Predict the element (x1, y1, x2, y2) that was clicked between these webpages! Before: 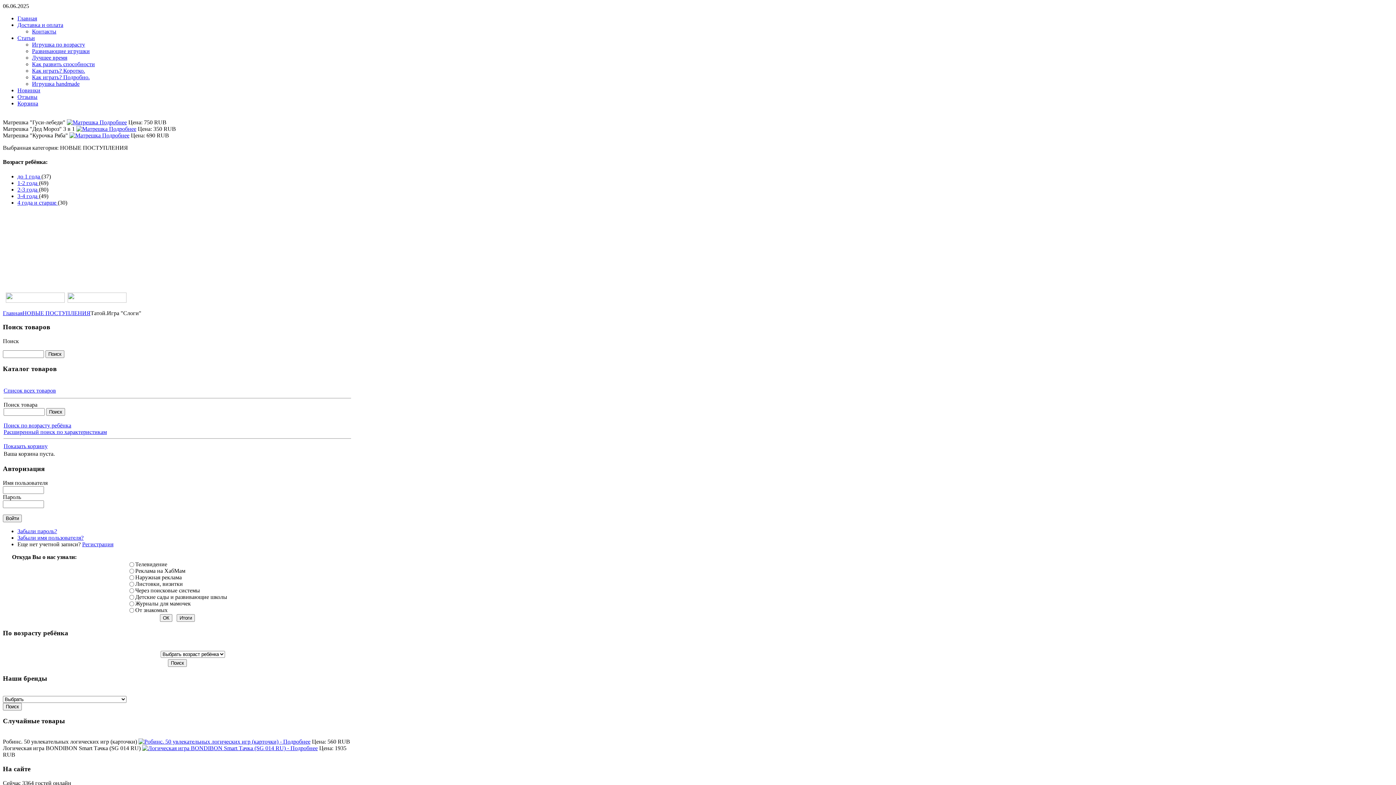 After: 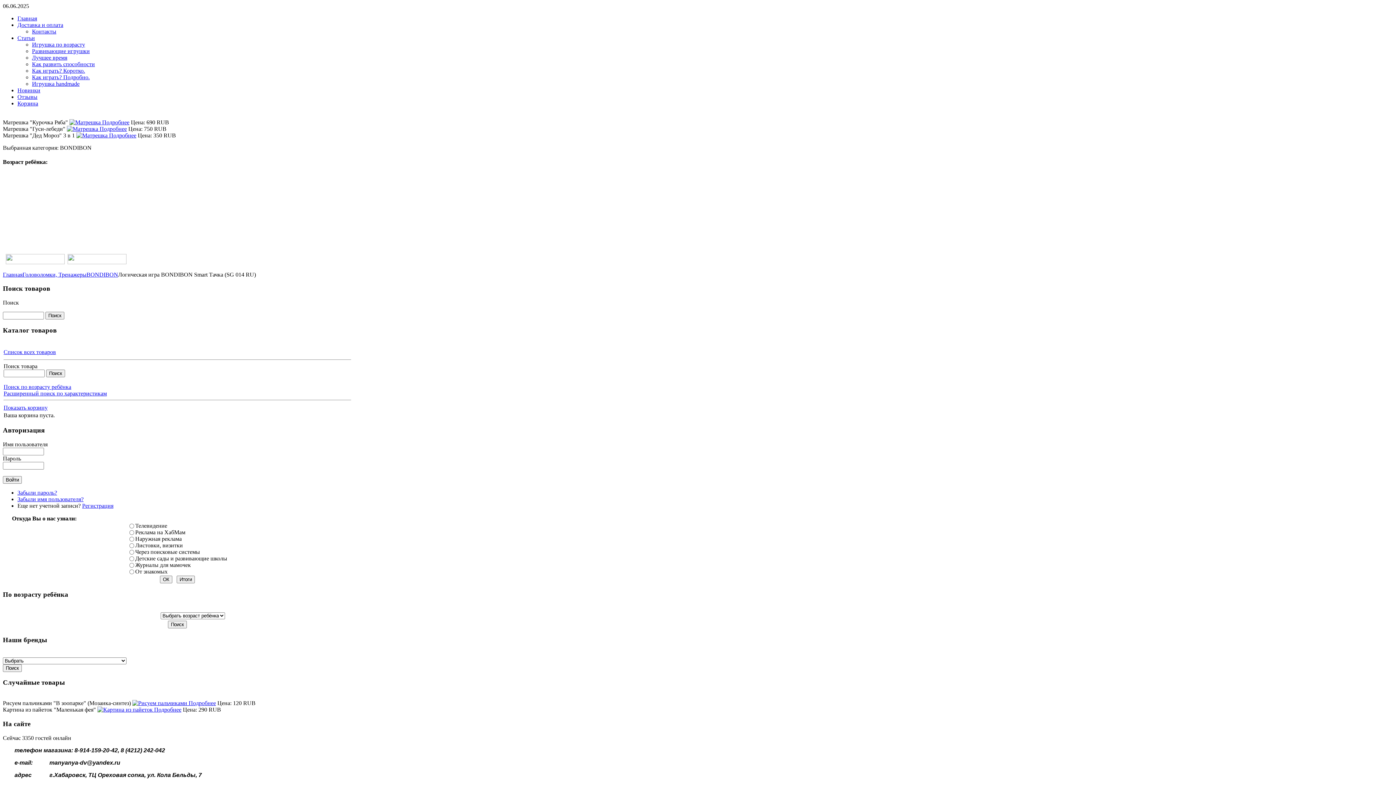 Action: bbox: (142, 745, 290, 751) label:  